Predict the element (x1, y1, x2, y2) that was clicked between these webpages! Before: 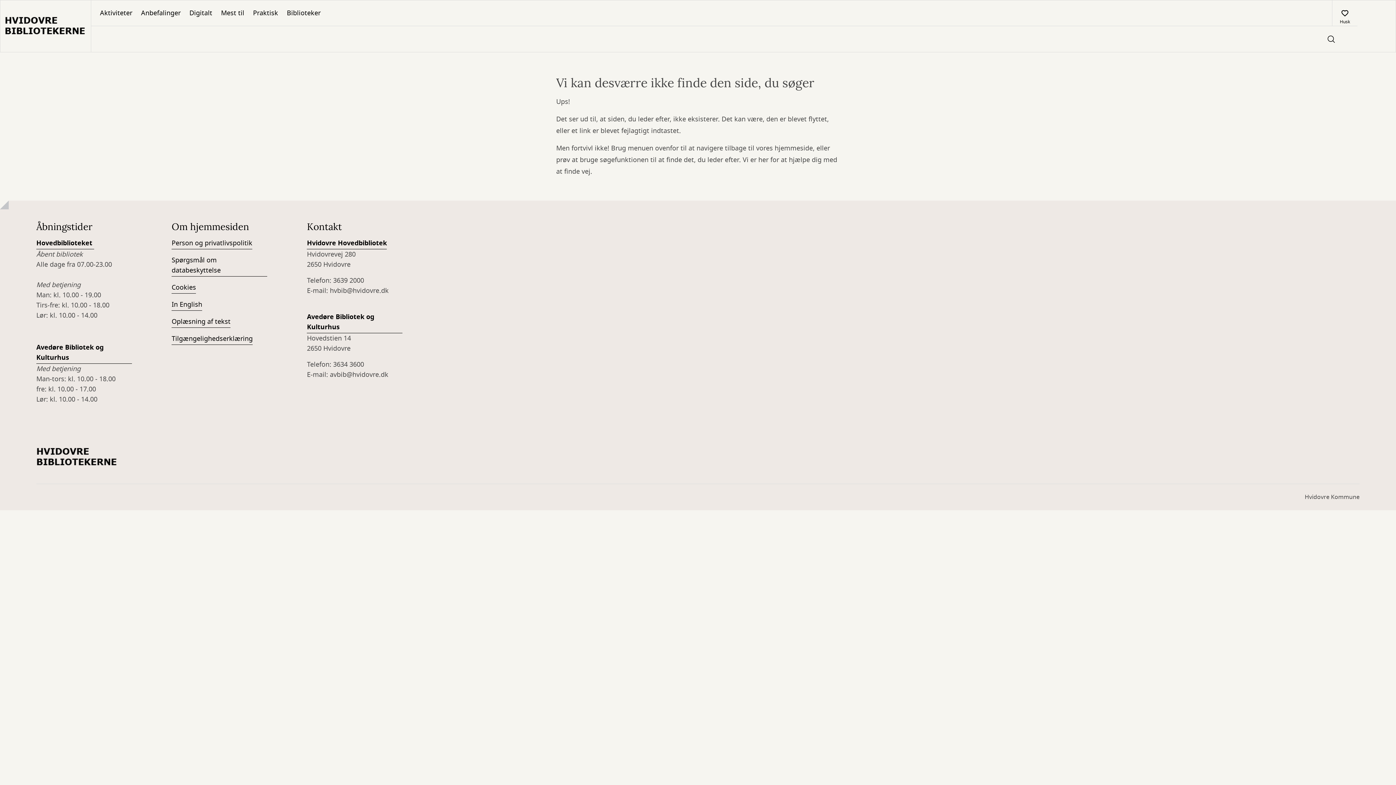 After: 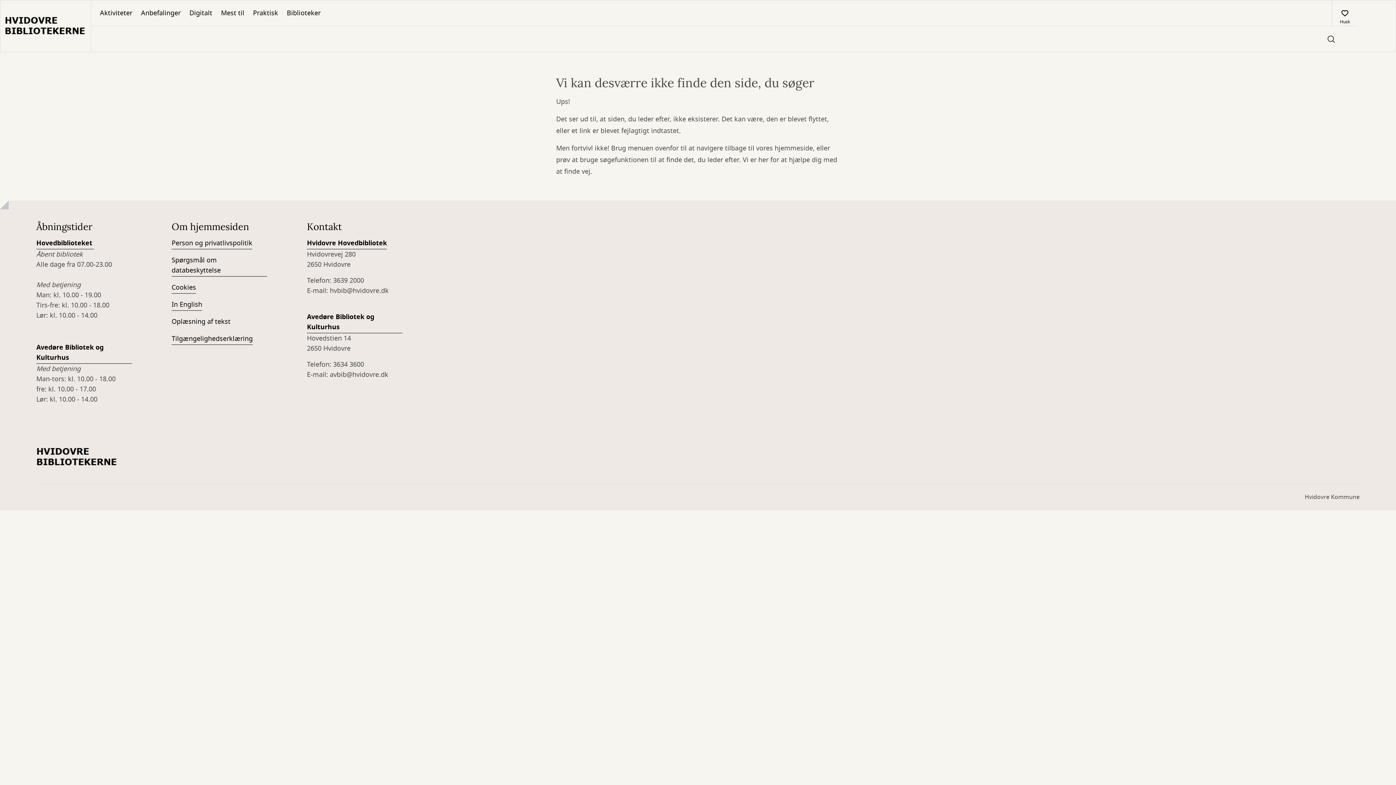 Action: bbox: (171, 316, 230, 328) label: Oplæsning af tekst